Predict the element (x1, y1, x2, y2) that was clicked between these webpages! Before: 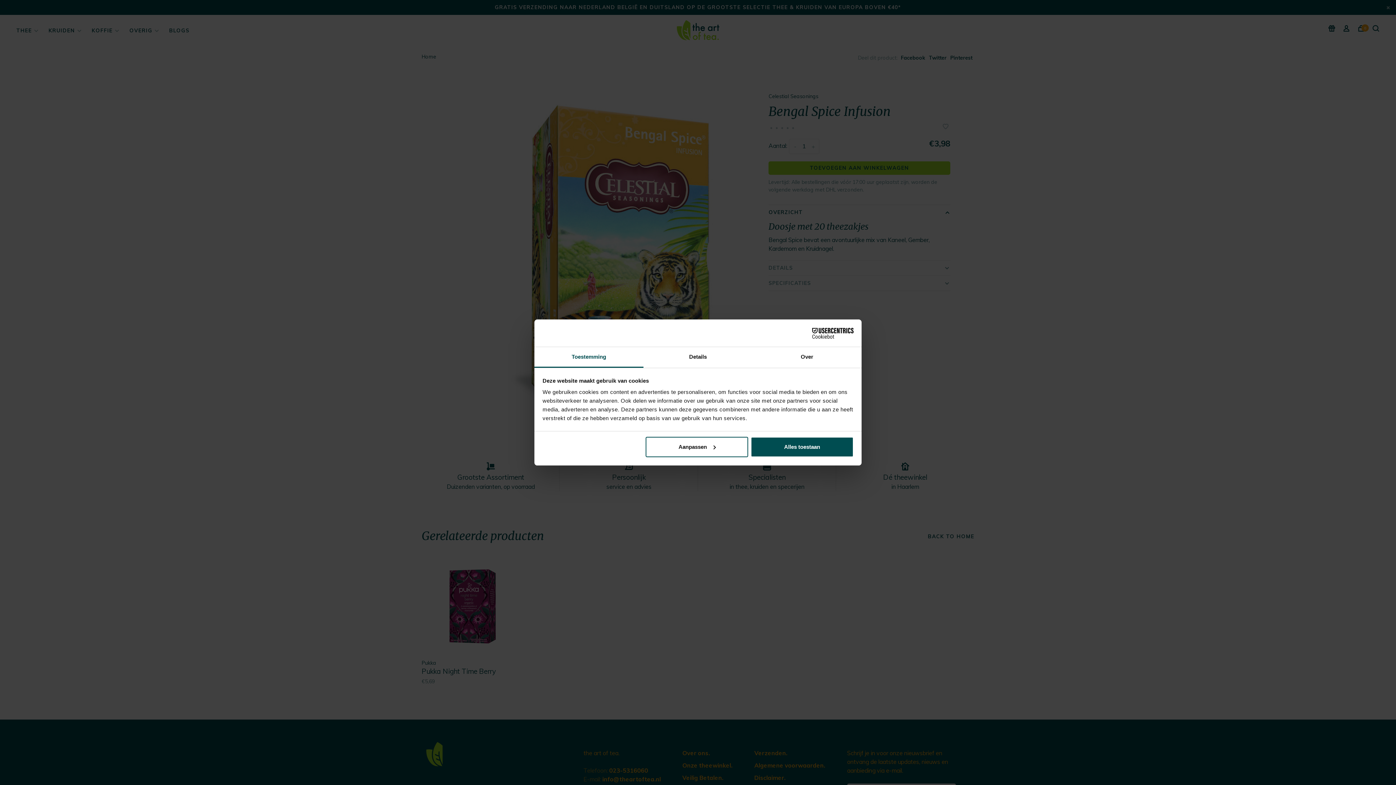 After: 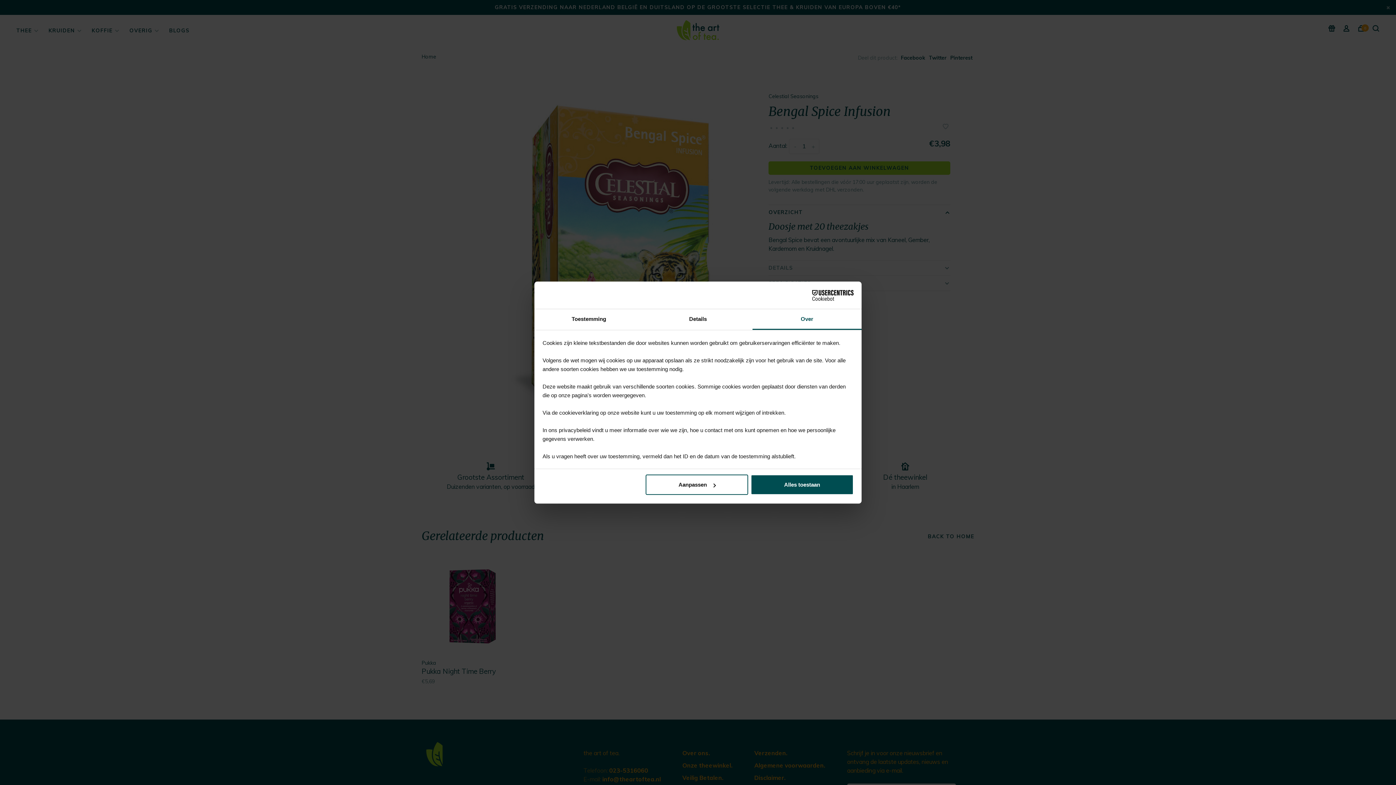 Action: label: Over bbox: (752, 347, 861, 368)